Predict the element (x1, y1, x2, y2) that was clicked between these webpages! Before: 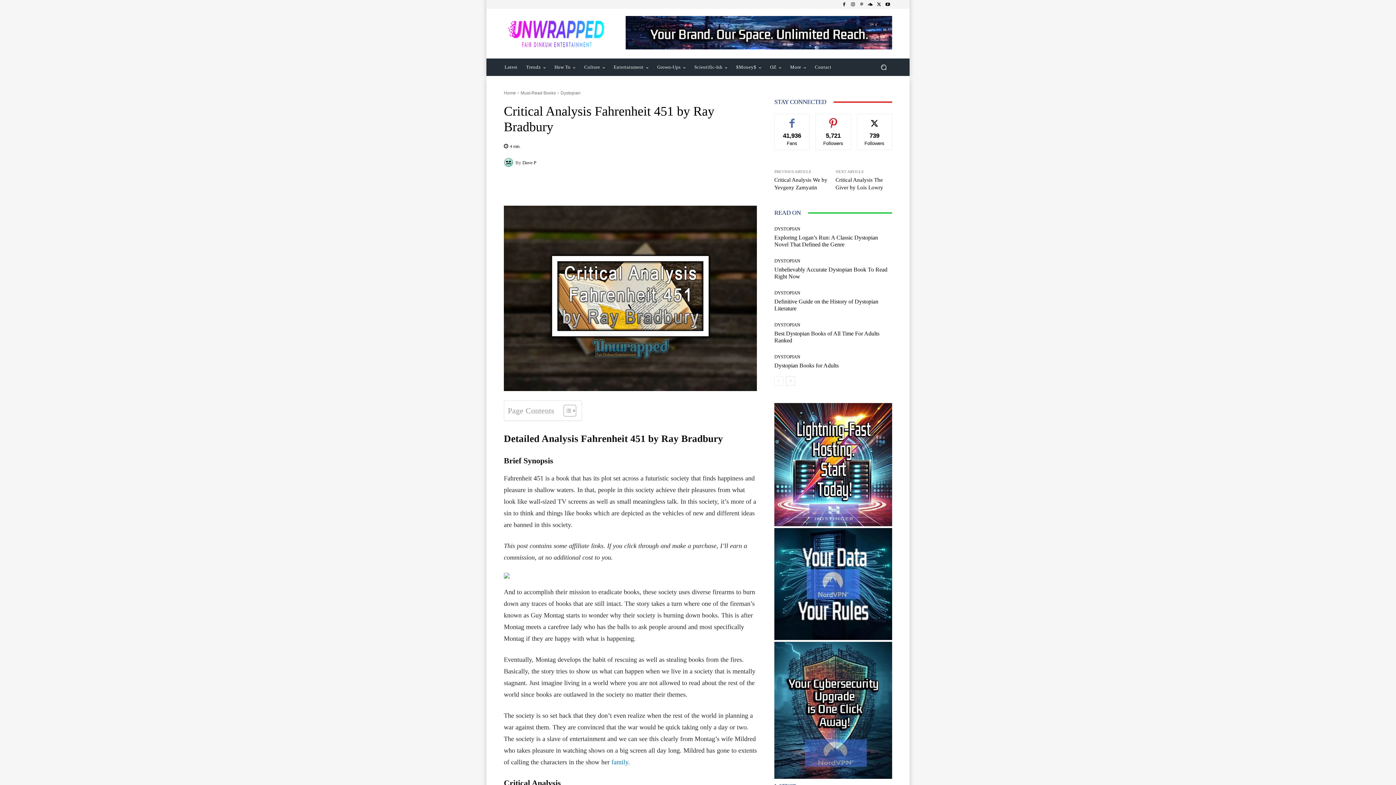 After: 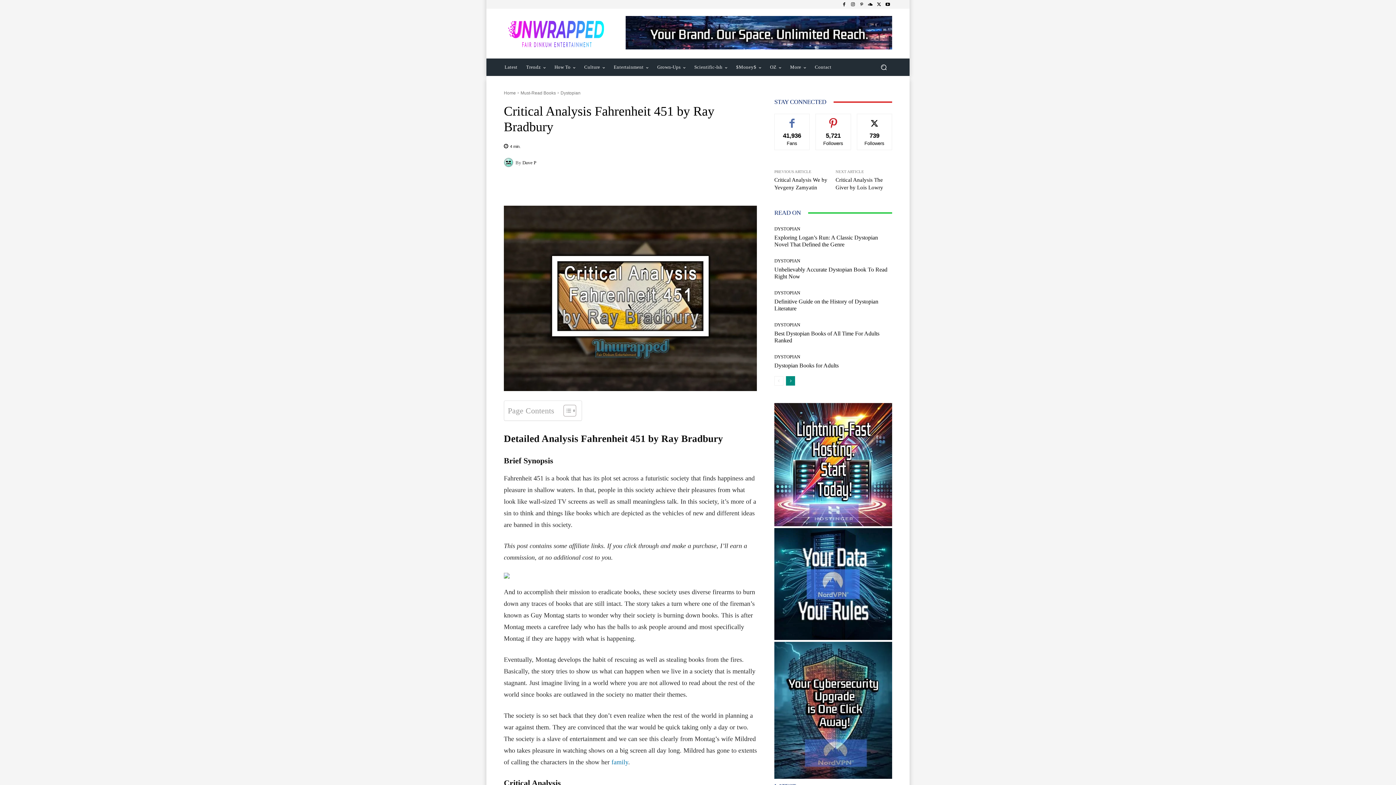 Action: label: next-page bbox: (786, 376, 795, 385)